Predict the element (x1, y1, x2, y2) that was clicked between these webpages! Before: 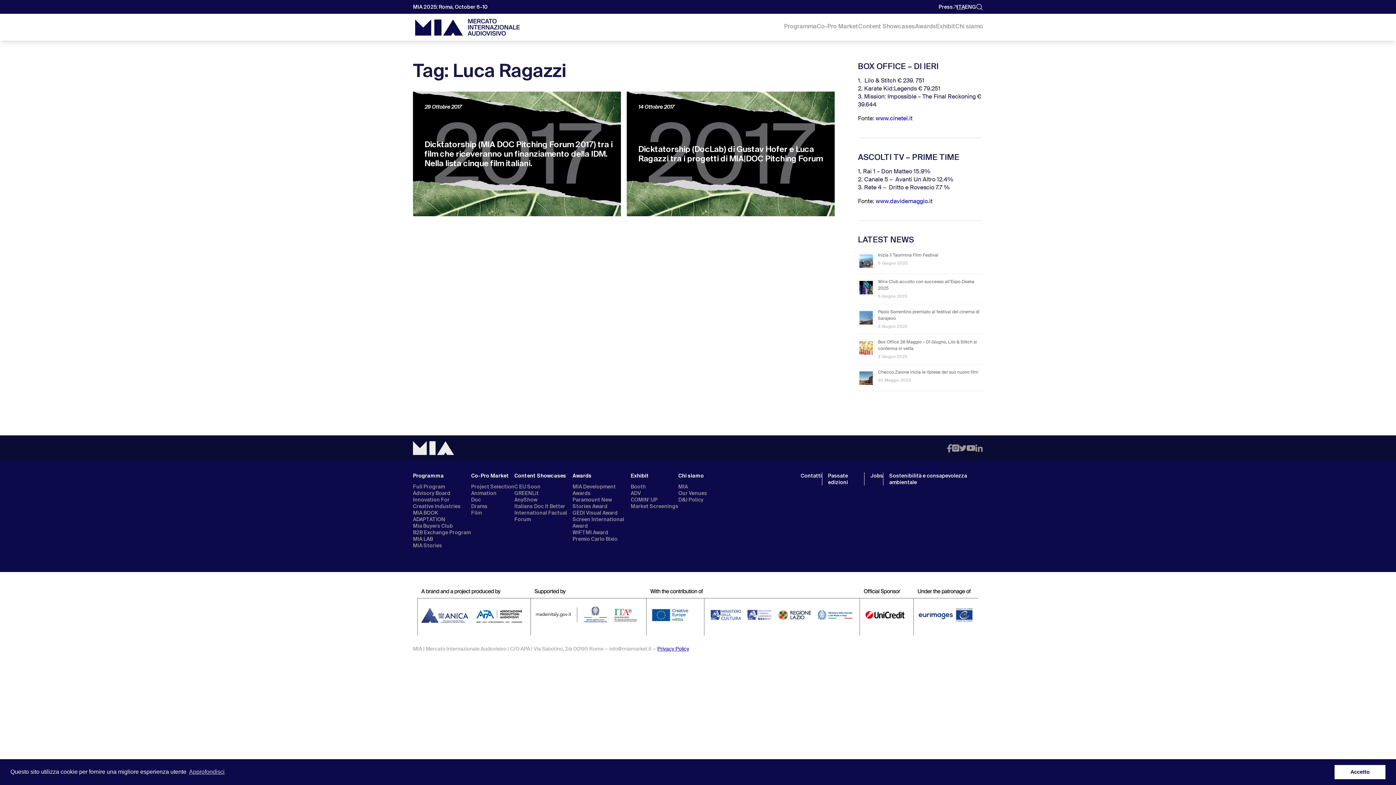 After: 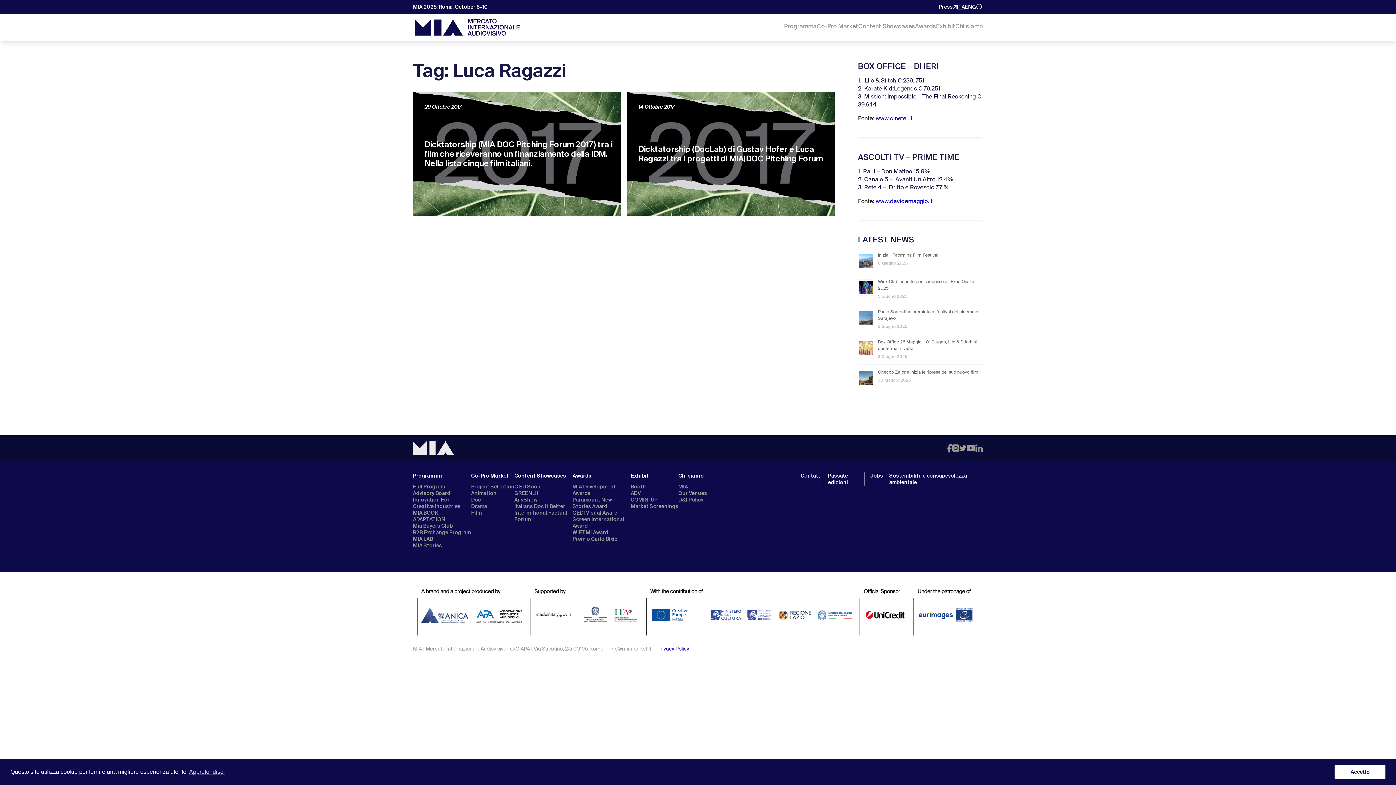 Action: label: Content Showcases bbox: (514, 472, 566, 479)